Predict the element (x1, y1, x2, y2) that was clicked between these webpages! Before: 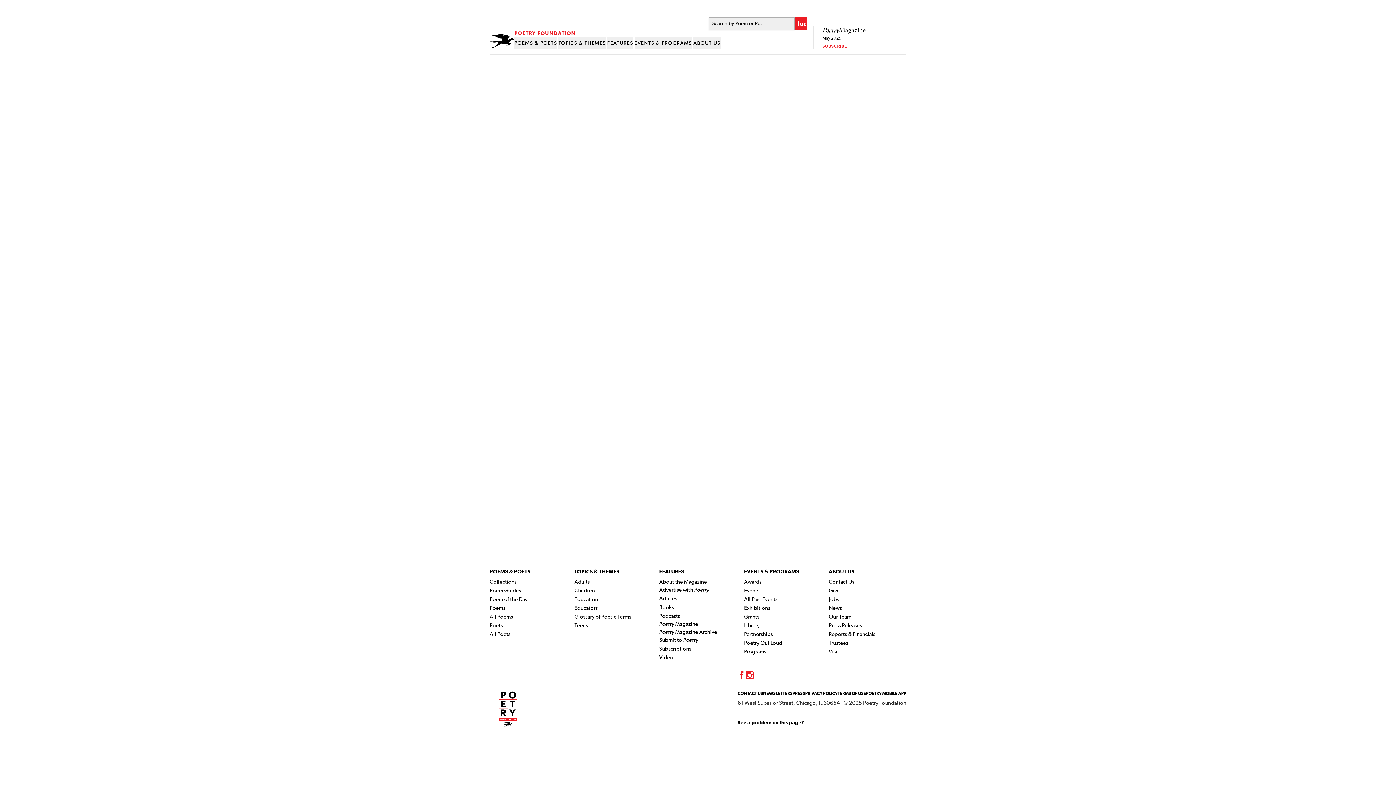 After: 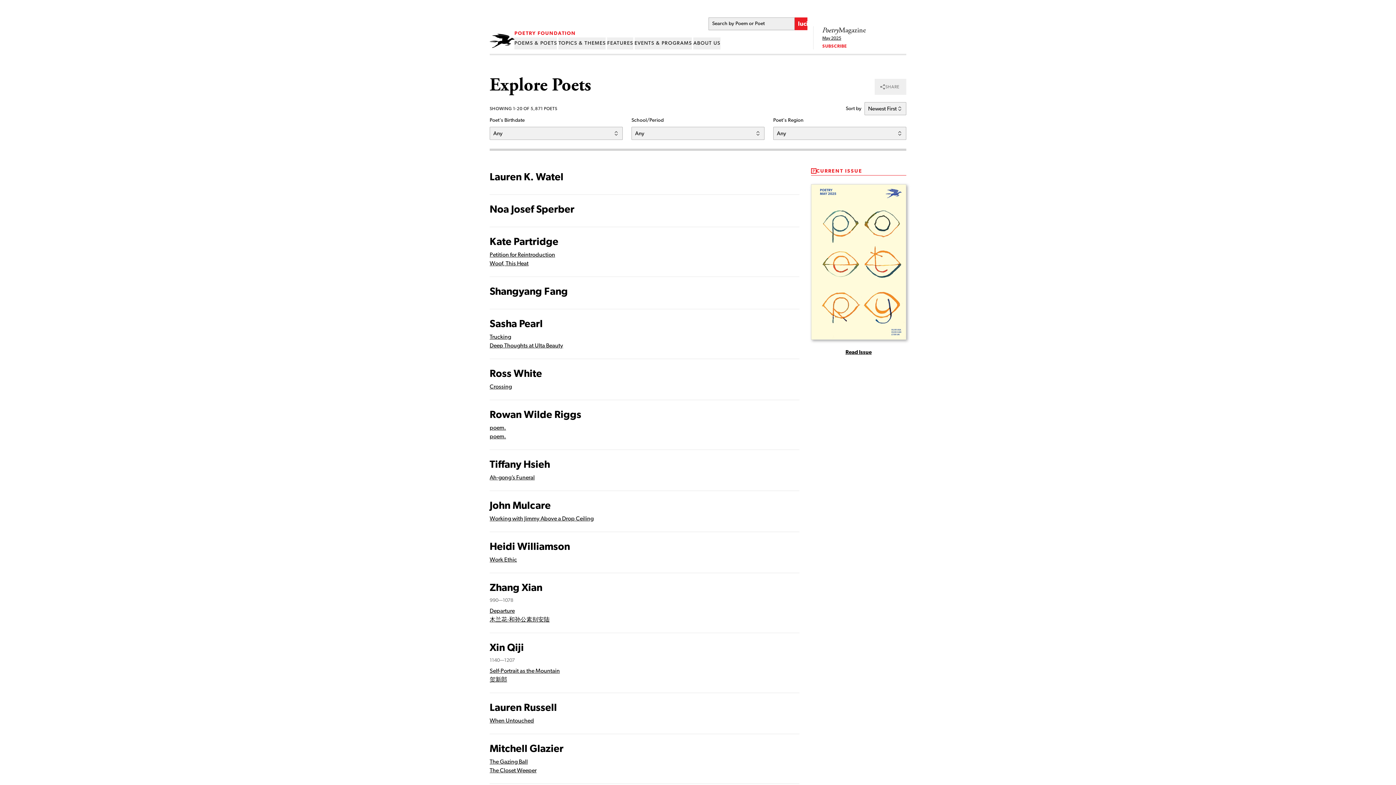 Action: bbox: (489, 632, 510, 637) label: All Poets